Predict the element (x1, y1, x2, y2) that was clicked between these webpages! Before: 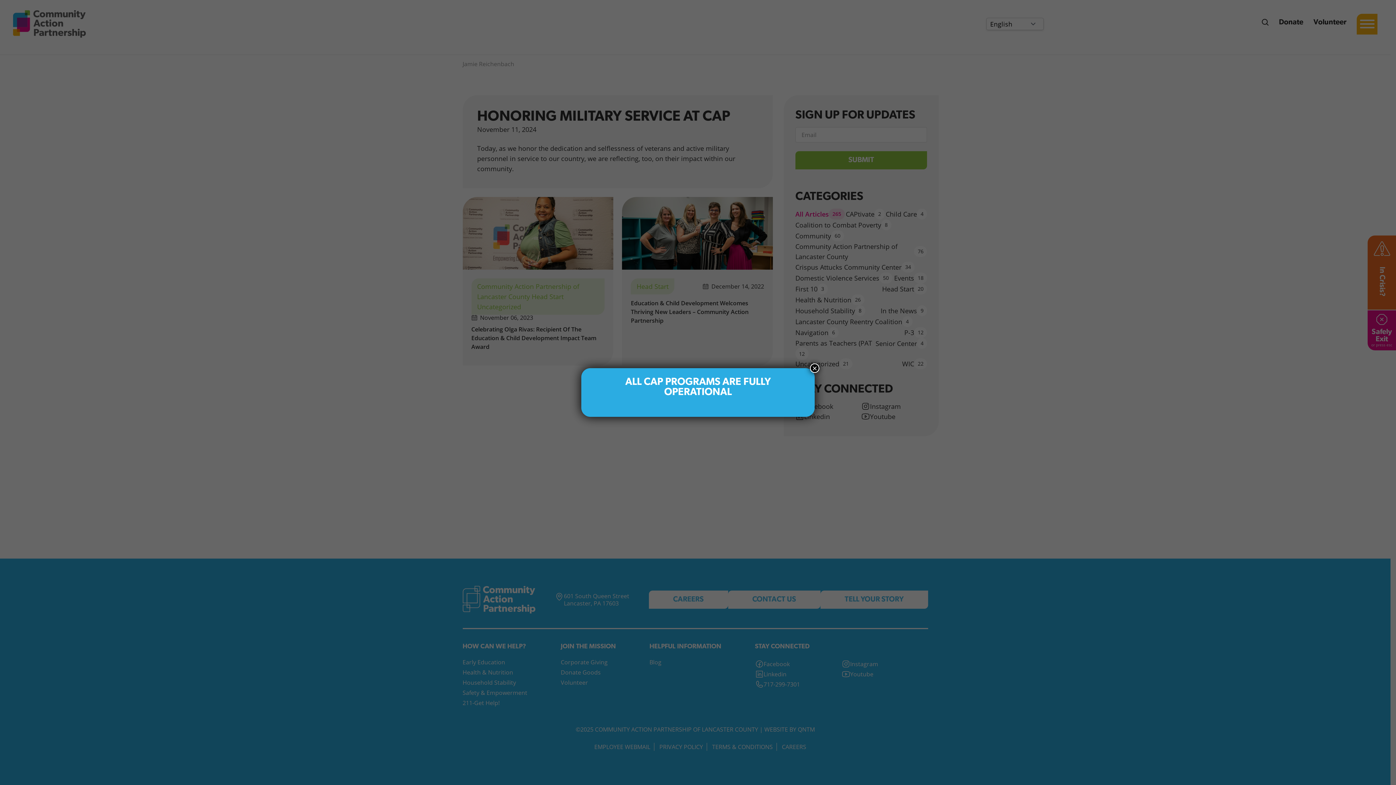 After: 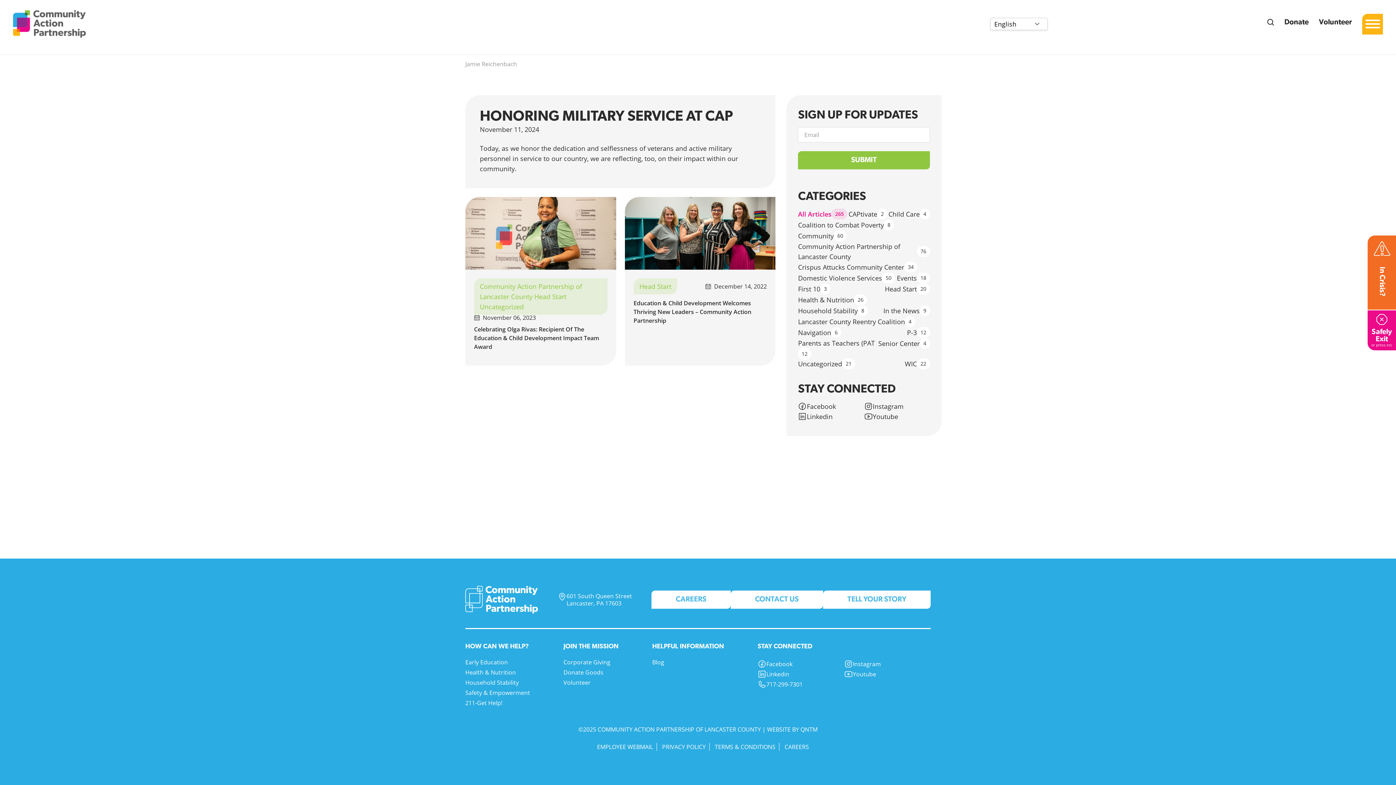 Action: label: Close bbox: (810, 363, 819, 373)